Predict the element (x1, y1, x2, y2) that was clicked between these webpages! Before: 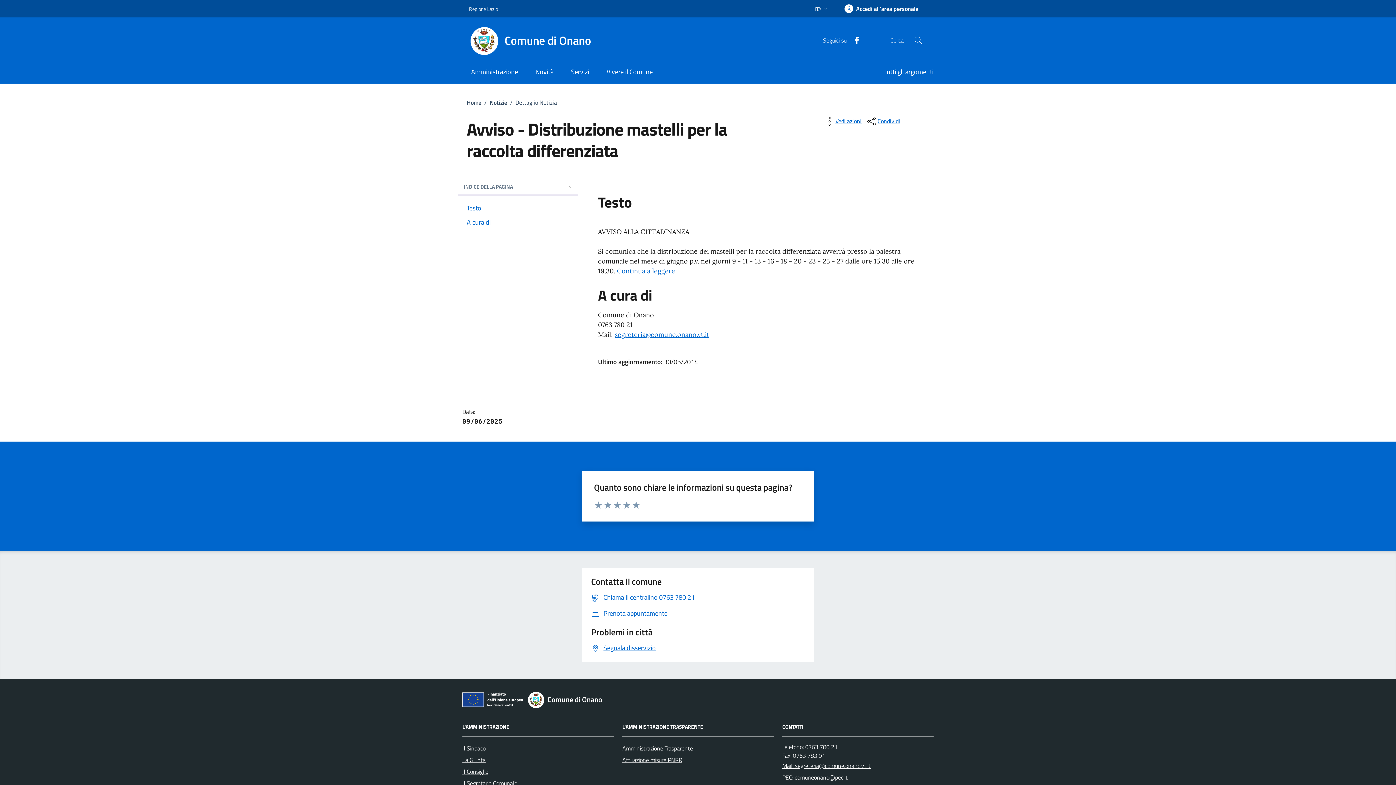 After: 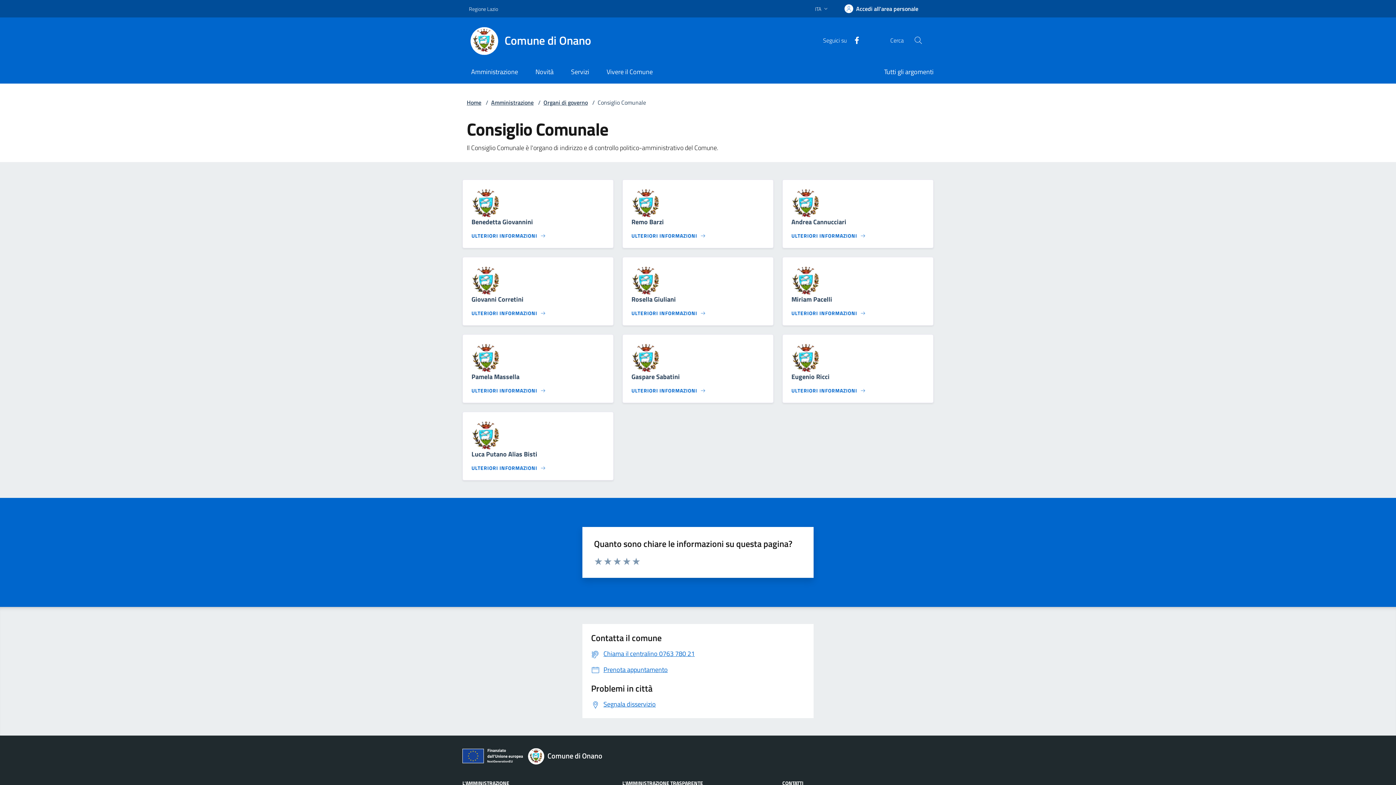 Action: bbox: (462, 766, 488, 777) label: Il Consiglio